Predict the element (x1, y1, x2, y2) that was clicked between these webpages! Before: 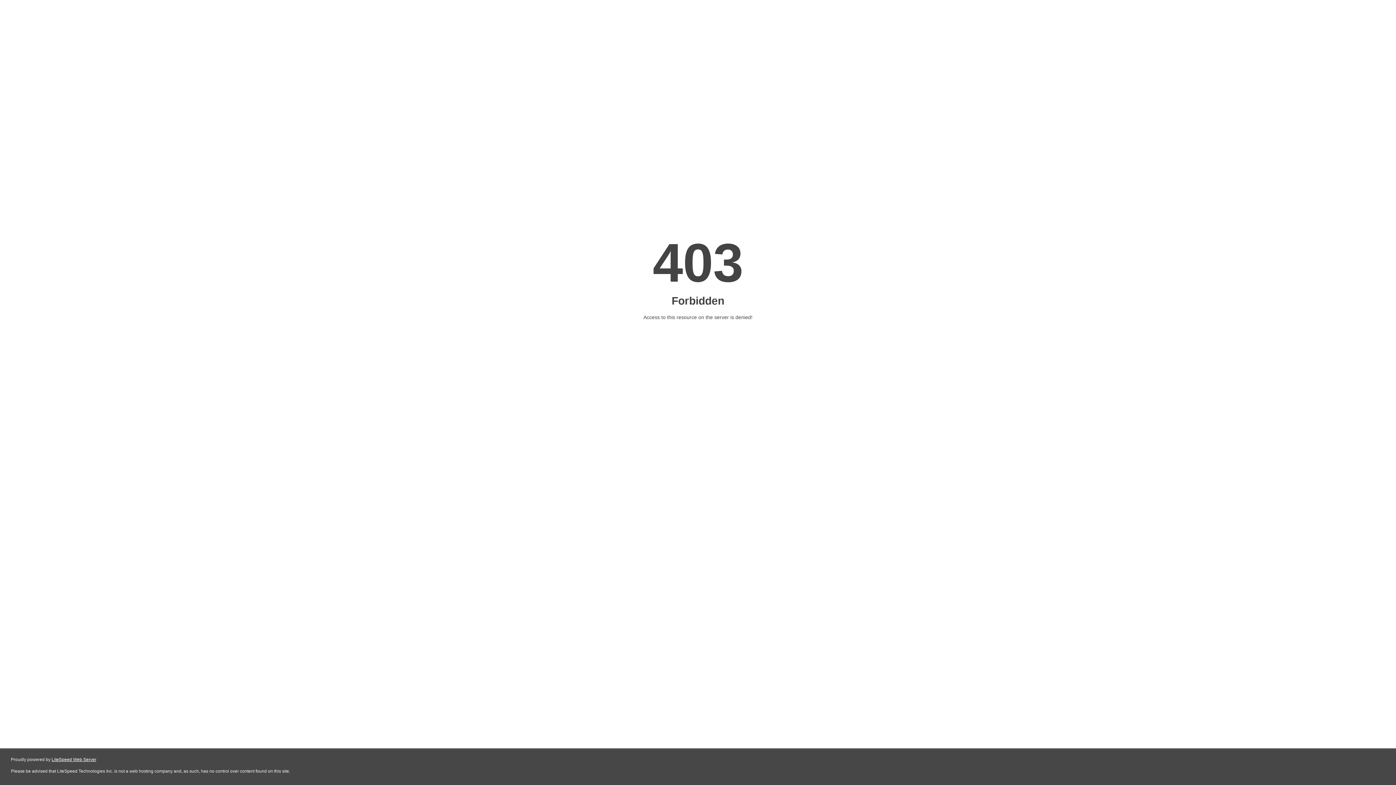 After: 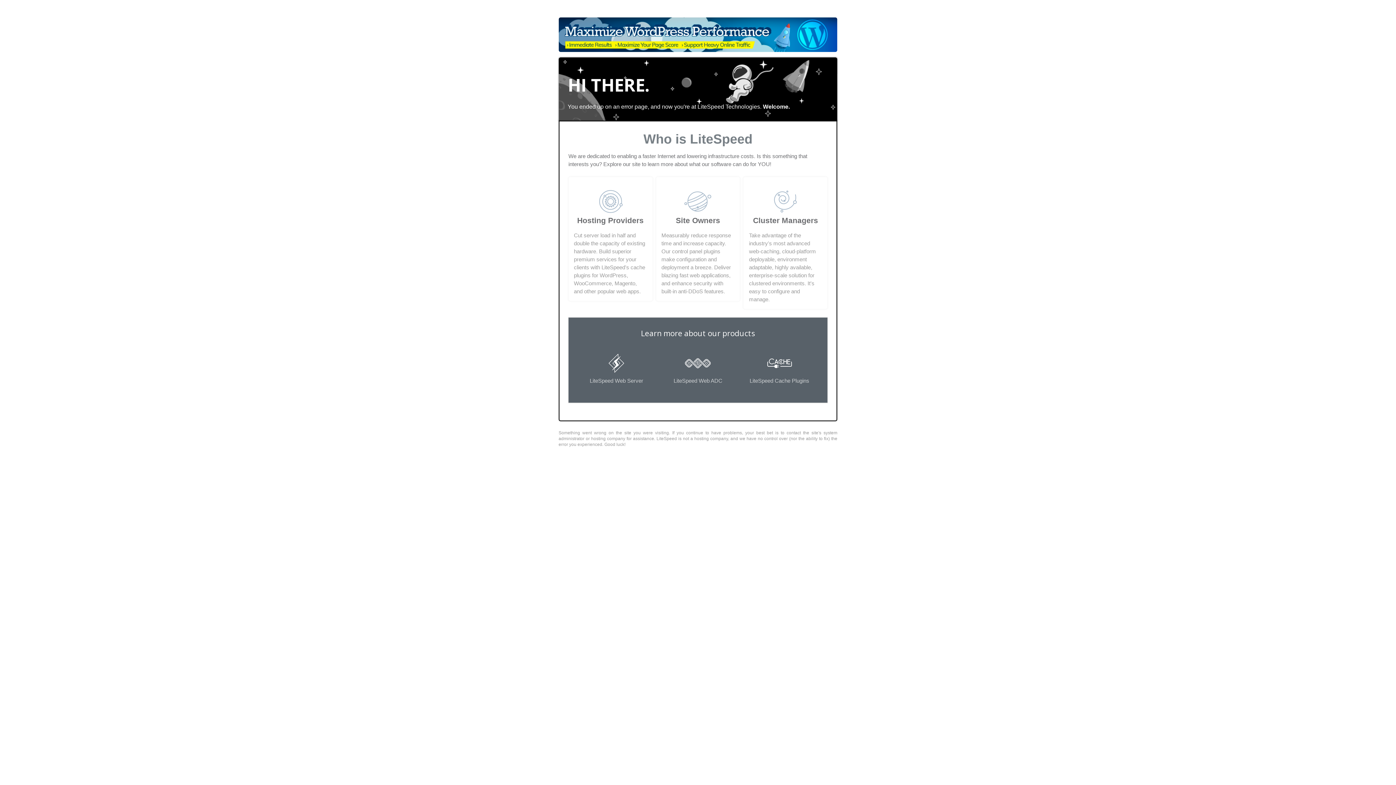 Action: label: LiteSpeed Web Server bbox: (51, 757, 96, 762)